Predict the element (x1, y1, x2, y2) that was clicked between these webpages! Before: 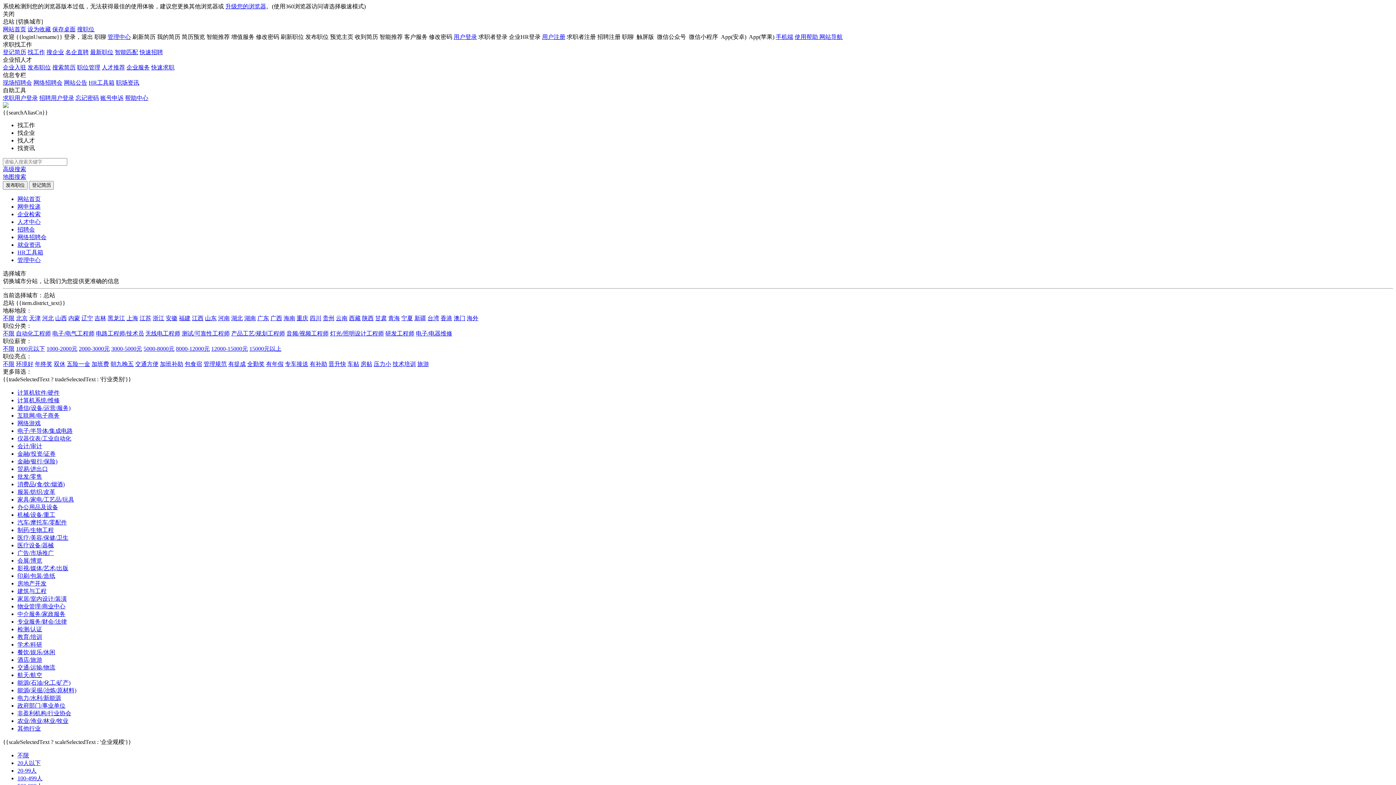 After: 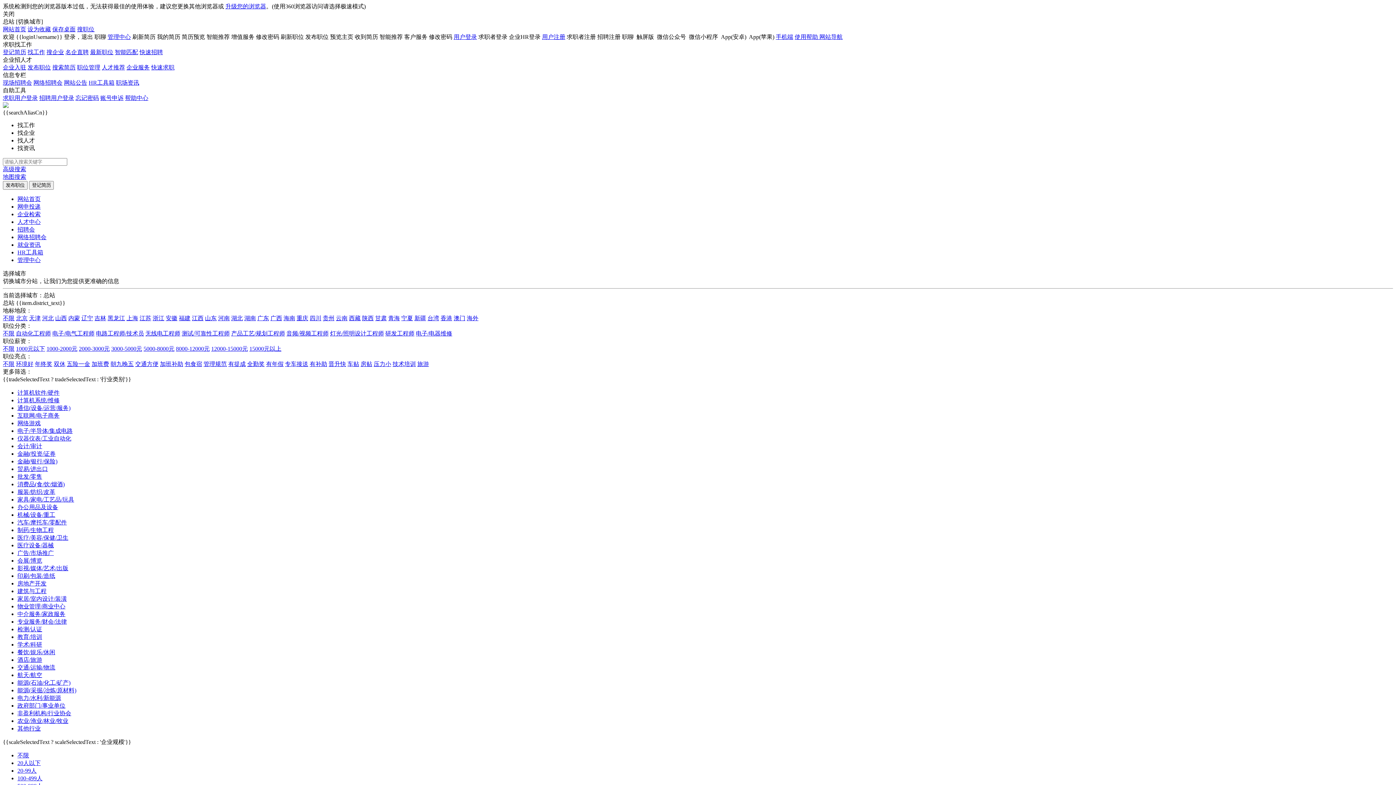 Action: bbox: (819, 33, 842, 40) label: 网站导航